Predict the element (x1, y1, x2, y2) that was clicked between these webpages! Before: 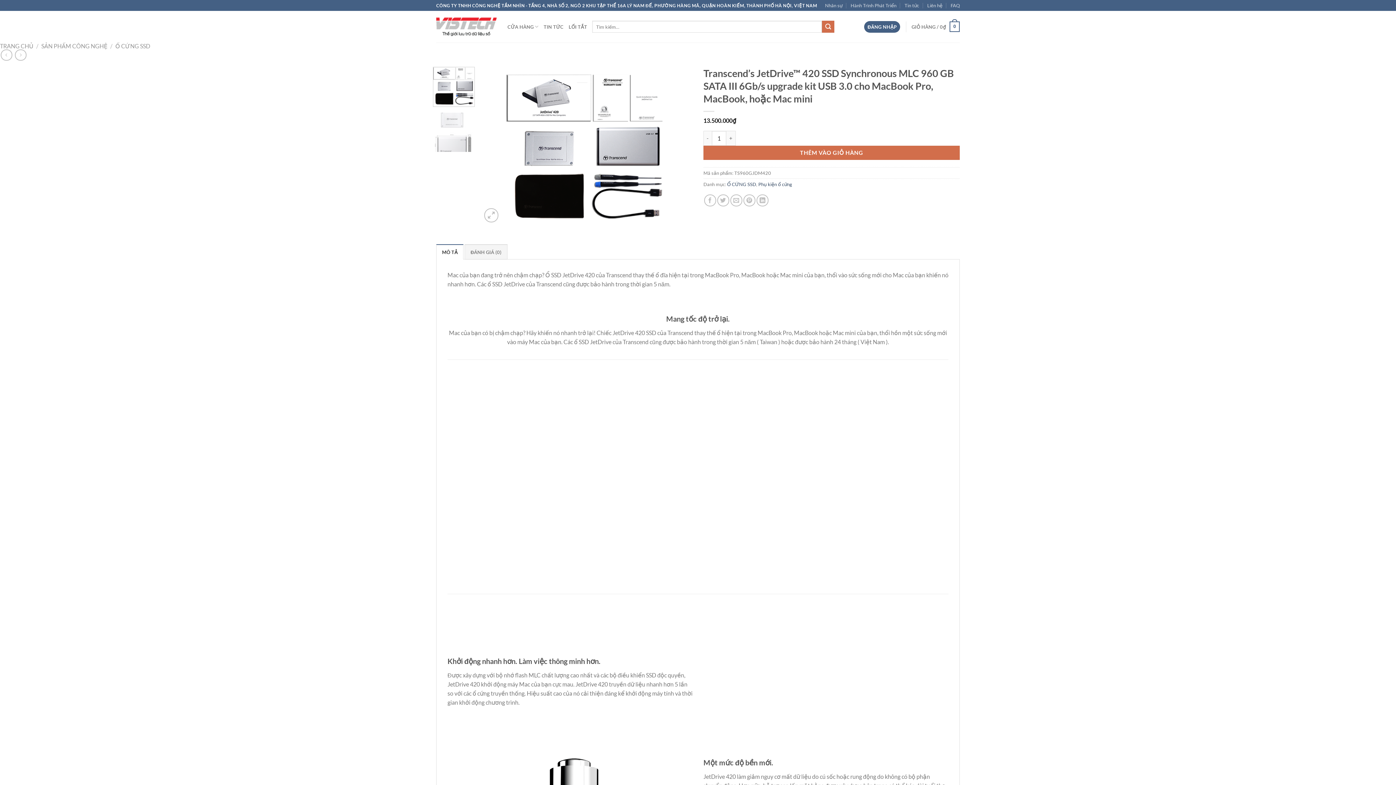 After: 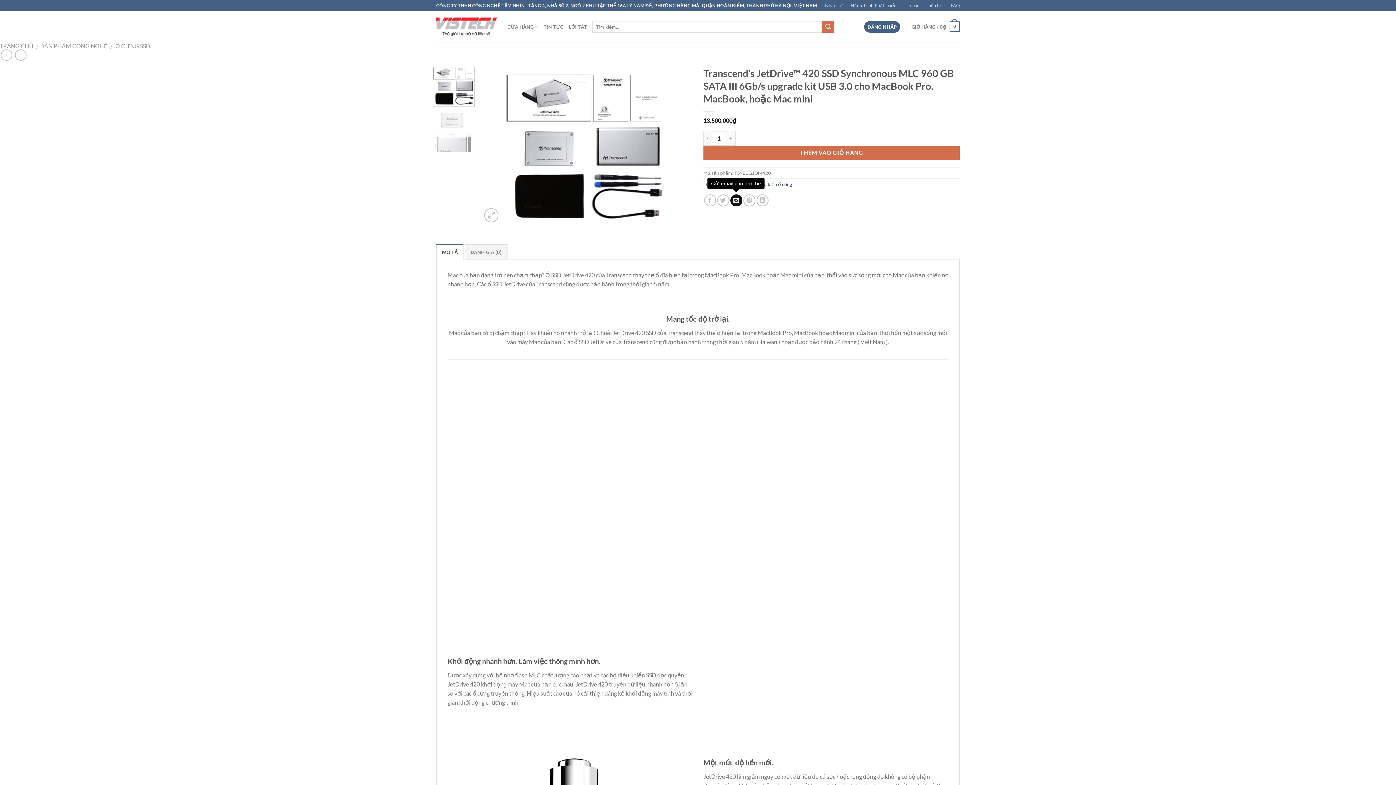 Action: bbox: (730, 194, 742, 206) label: Gửi email cho bạn bè